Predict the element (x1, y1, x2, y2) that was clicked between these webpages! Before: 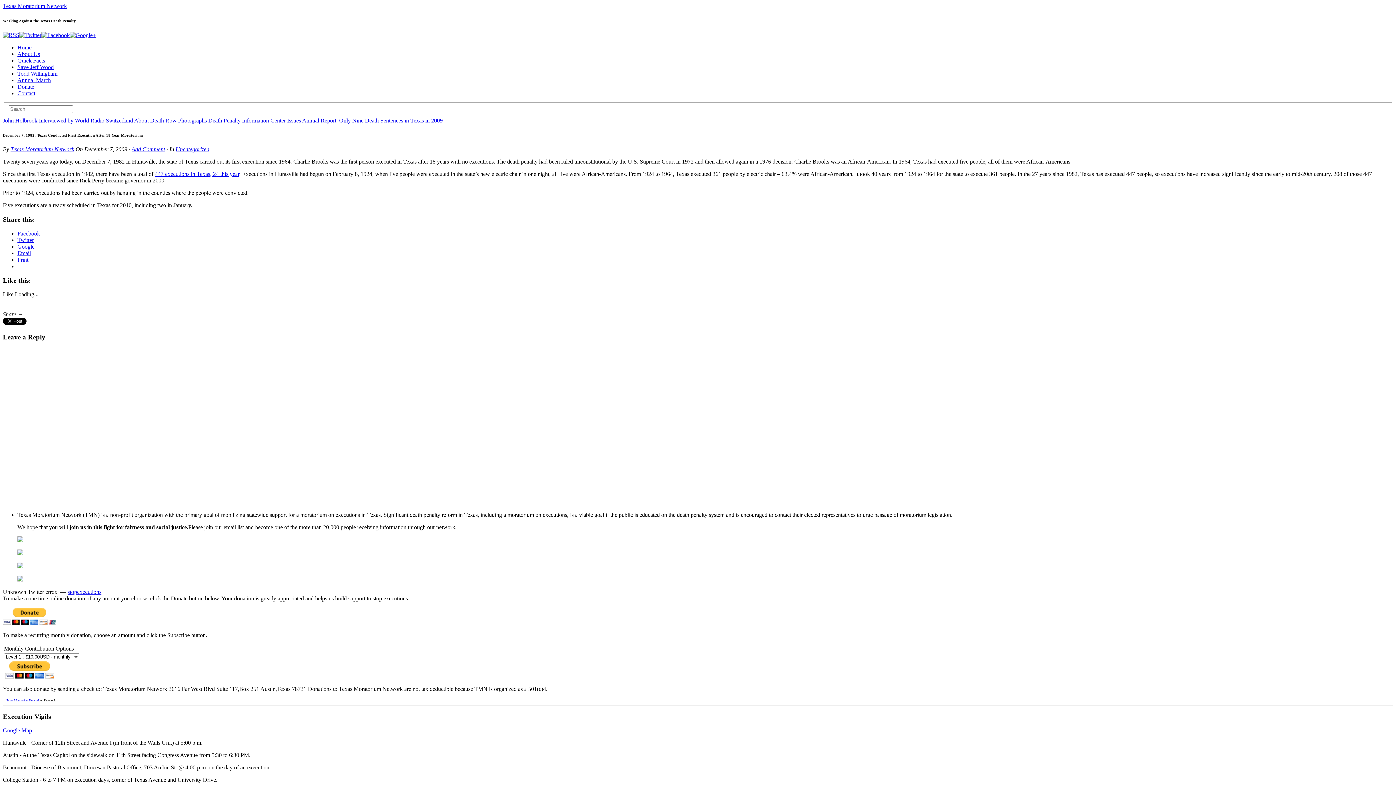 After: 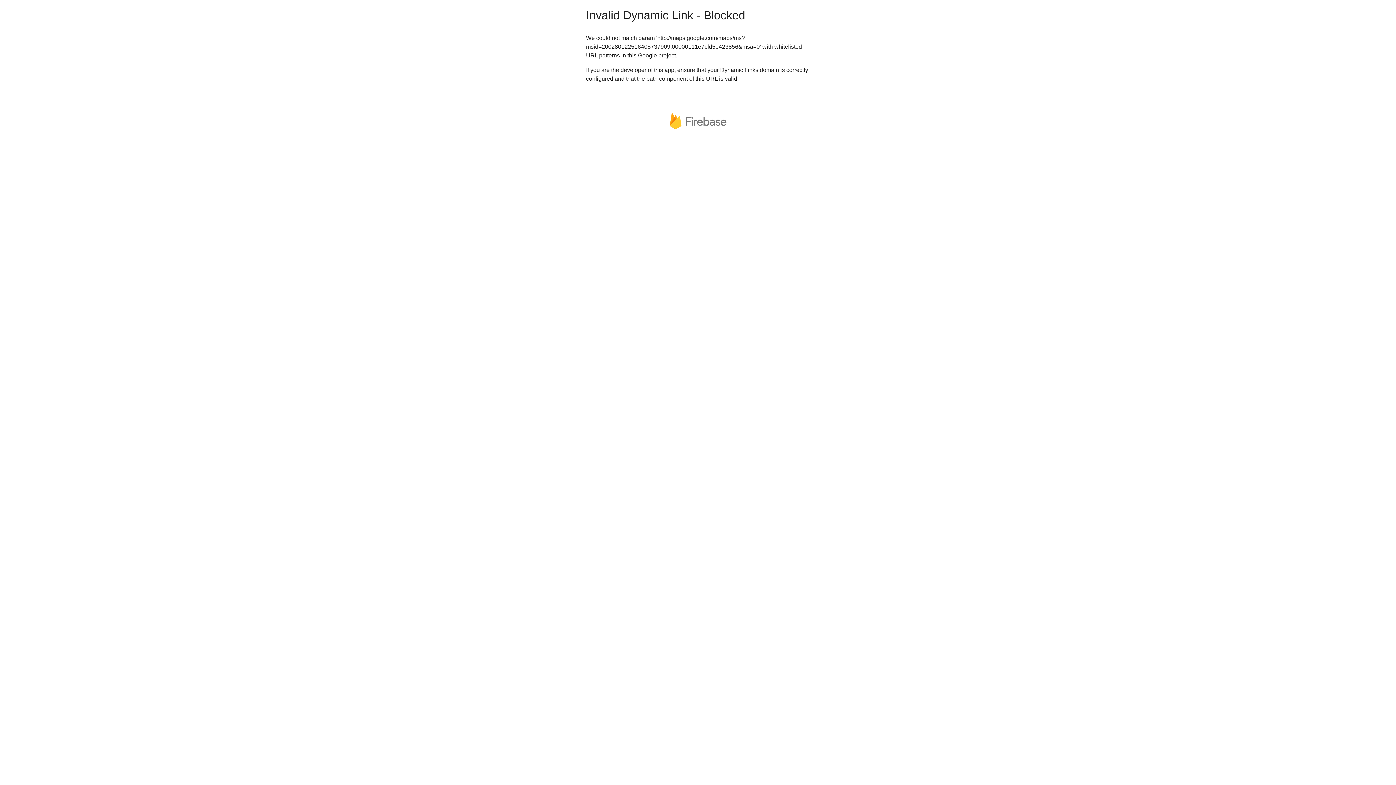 Action: label: Google Map bbox: (2, 727, 32, 733)